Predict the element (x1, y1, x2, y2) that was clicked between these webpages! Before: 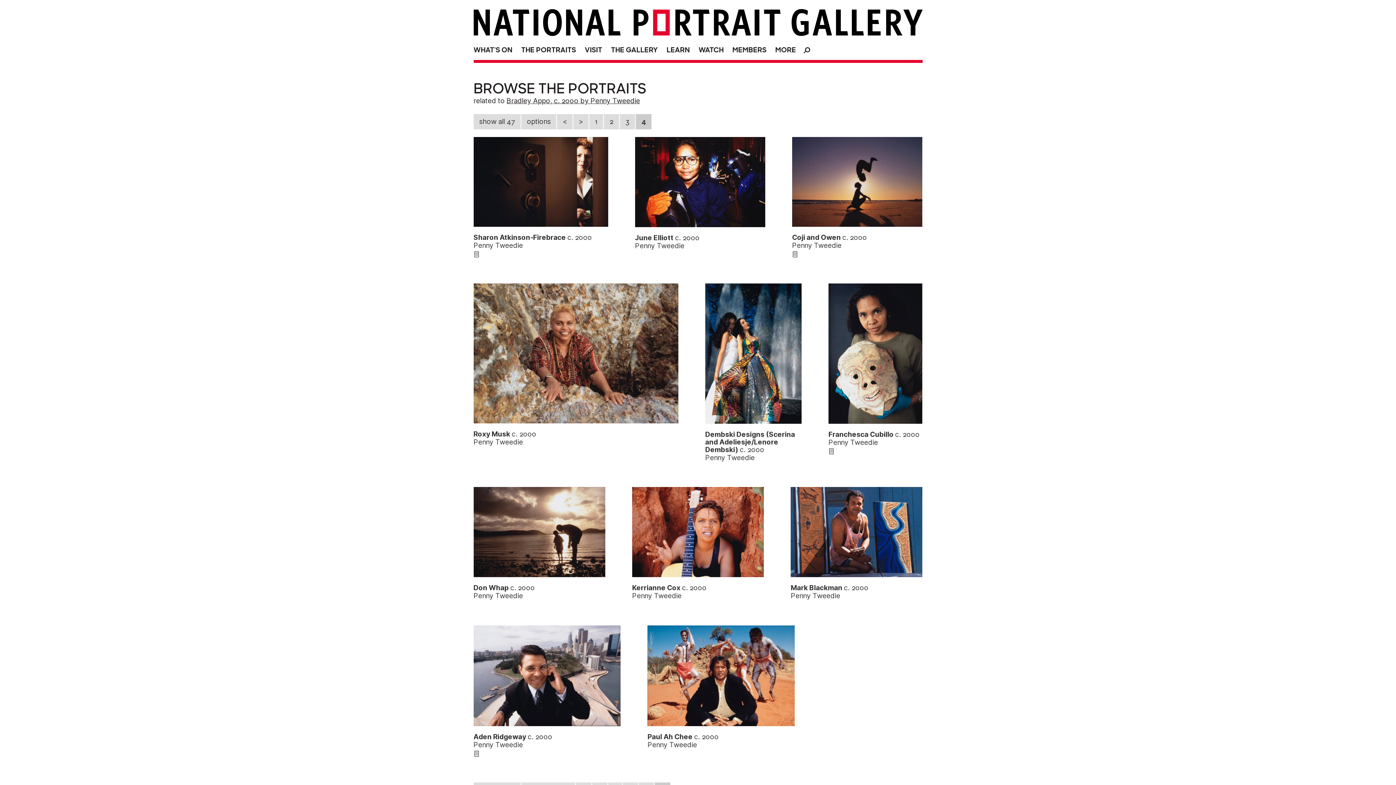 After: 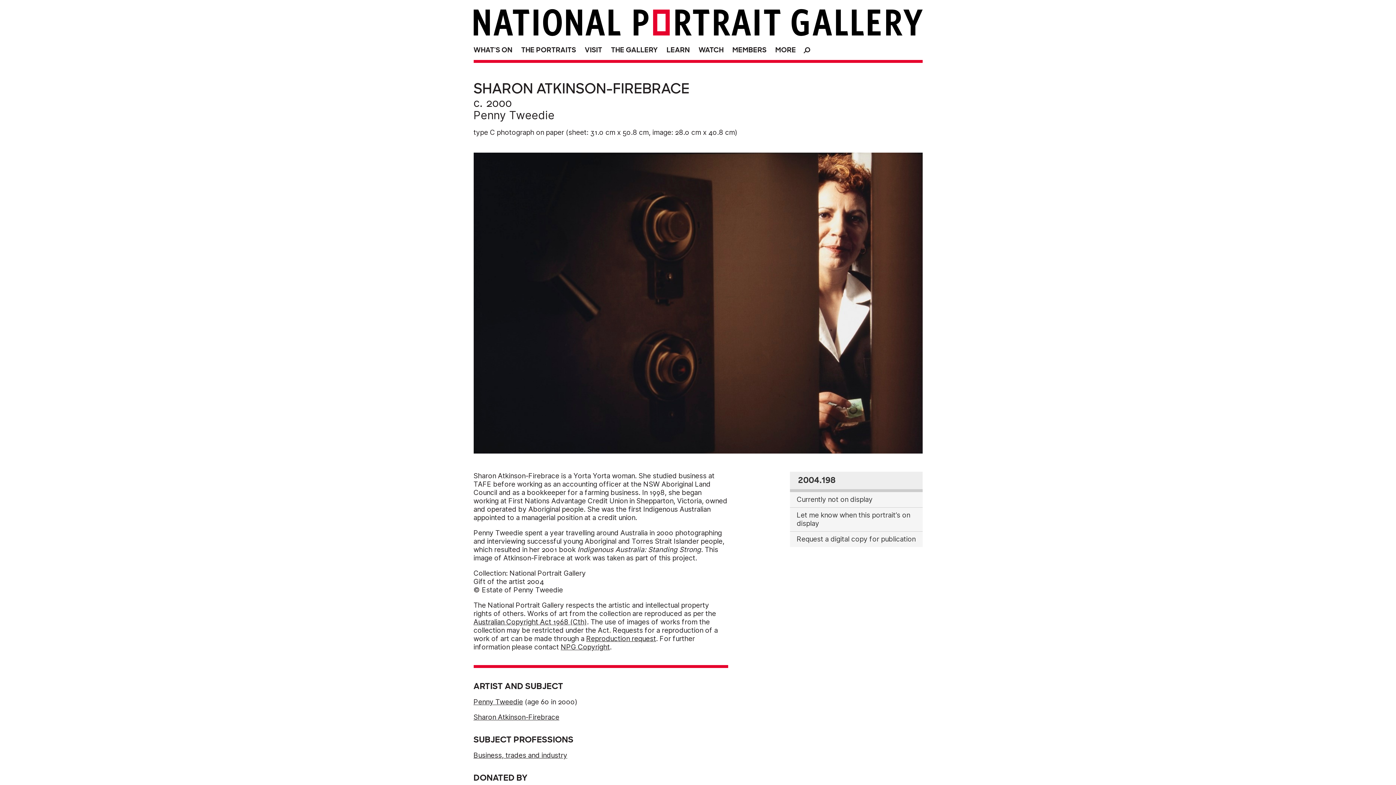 Action: label: Sharon Atkinson-Firebrace c. 2000
Penny Tweedie bbox: (473, 136, 608, 265)